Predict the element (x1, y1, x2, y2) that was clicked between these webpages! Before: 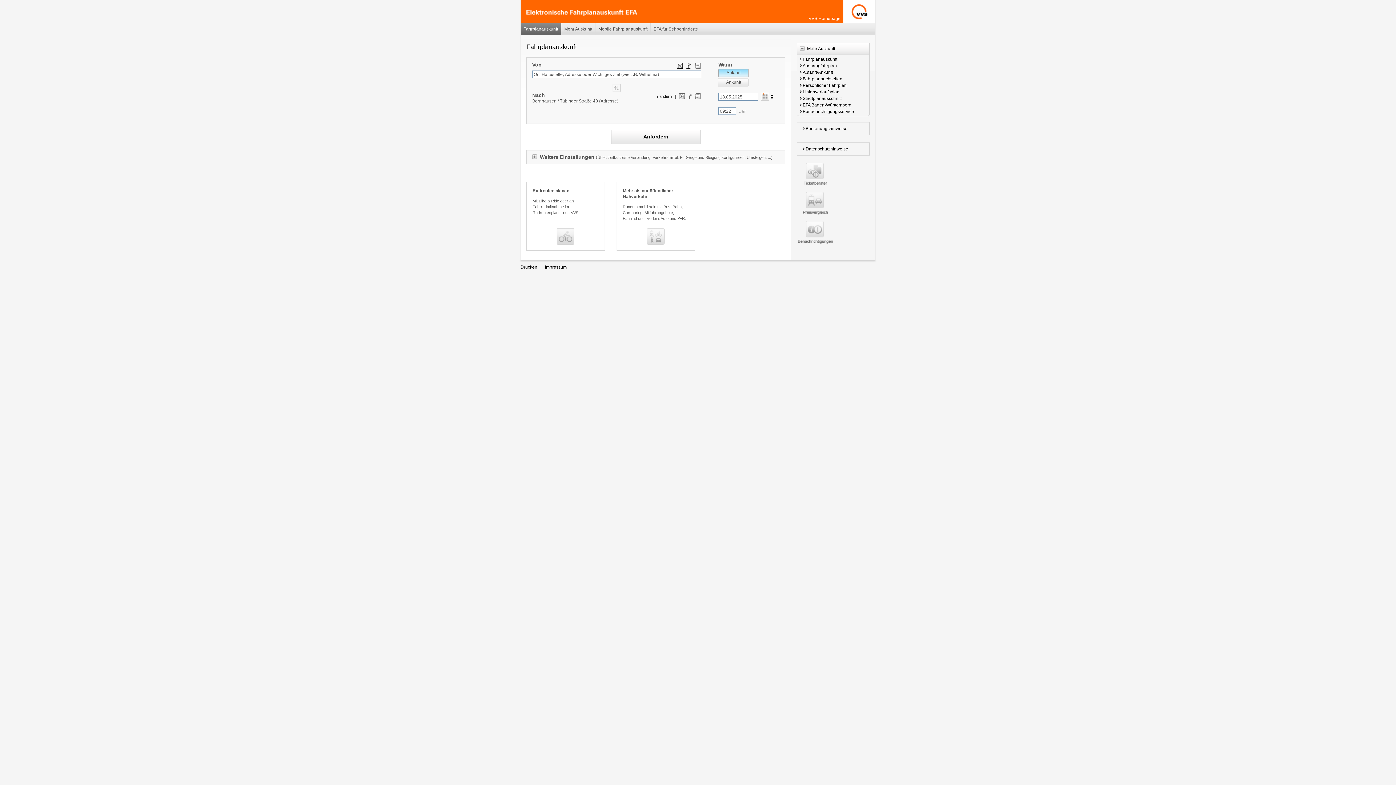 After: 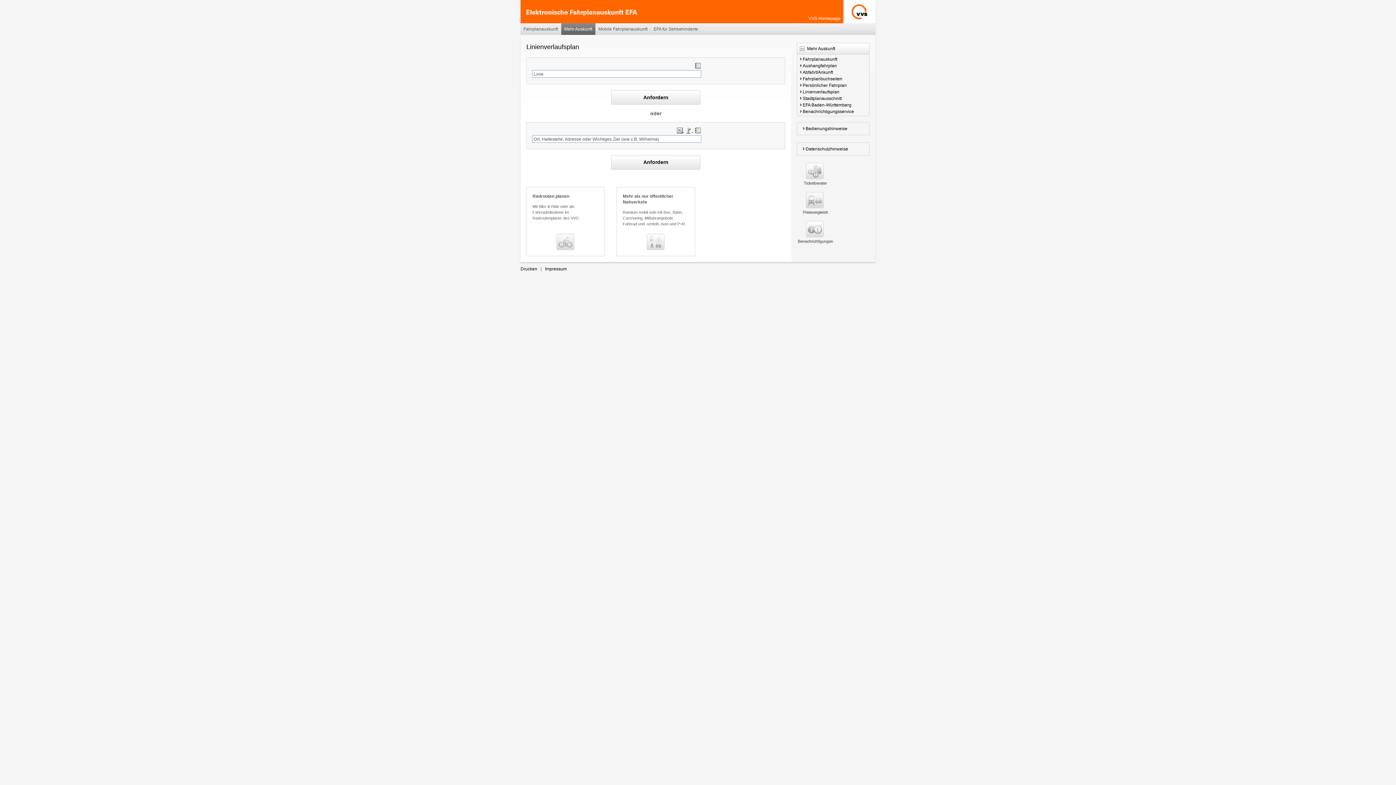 Action: label: Linienverlaufsplan bbox: (800, 88, 867, 95)